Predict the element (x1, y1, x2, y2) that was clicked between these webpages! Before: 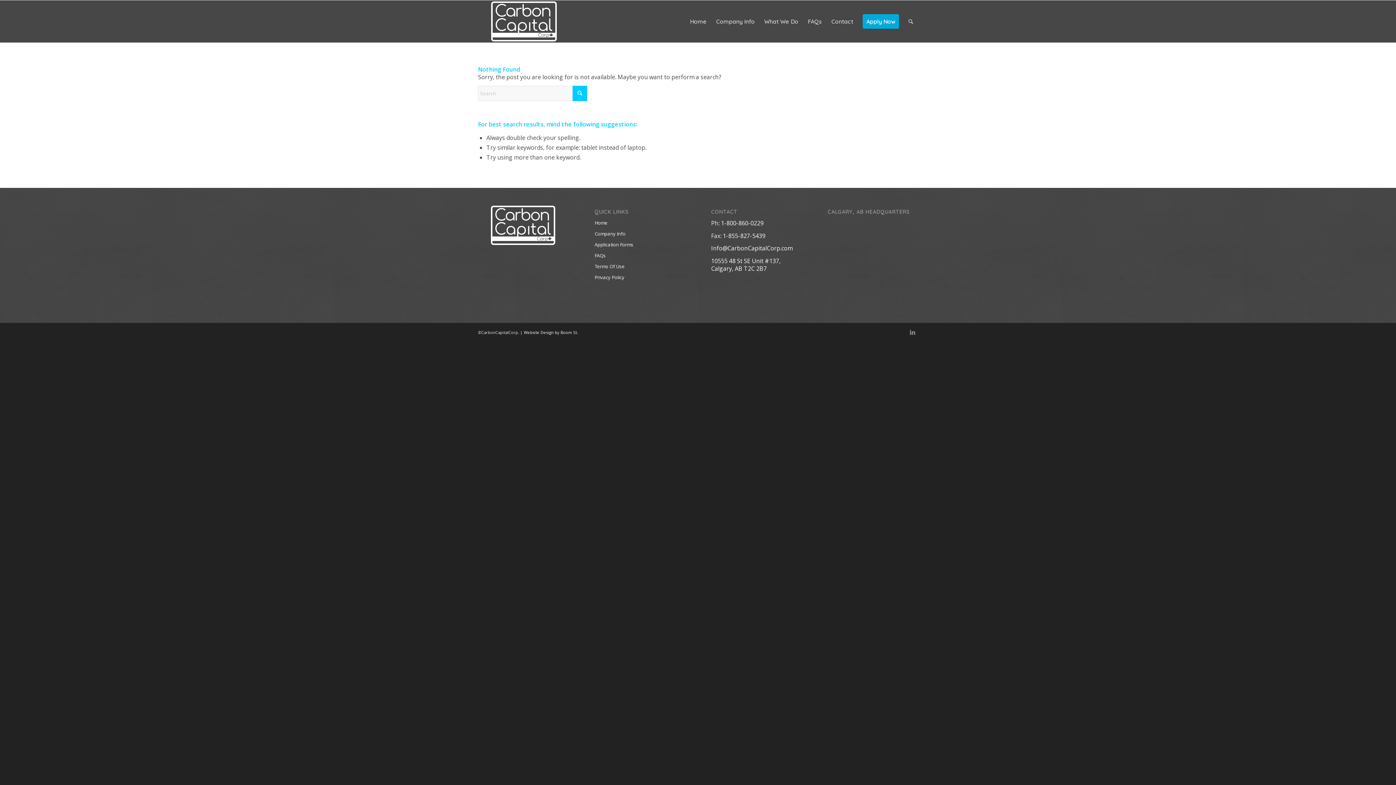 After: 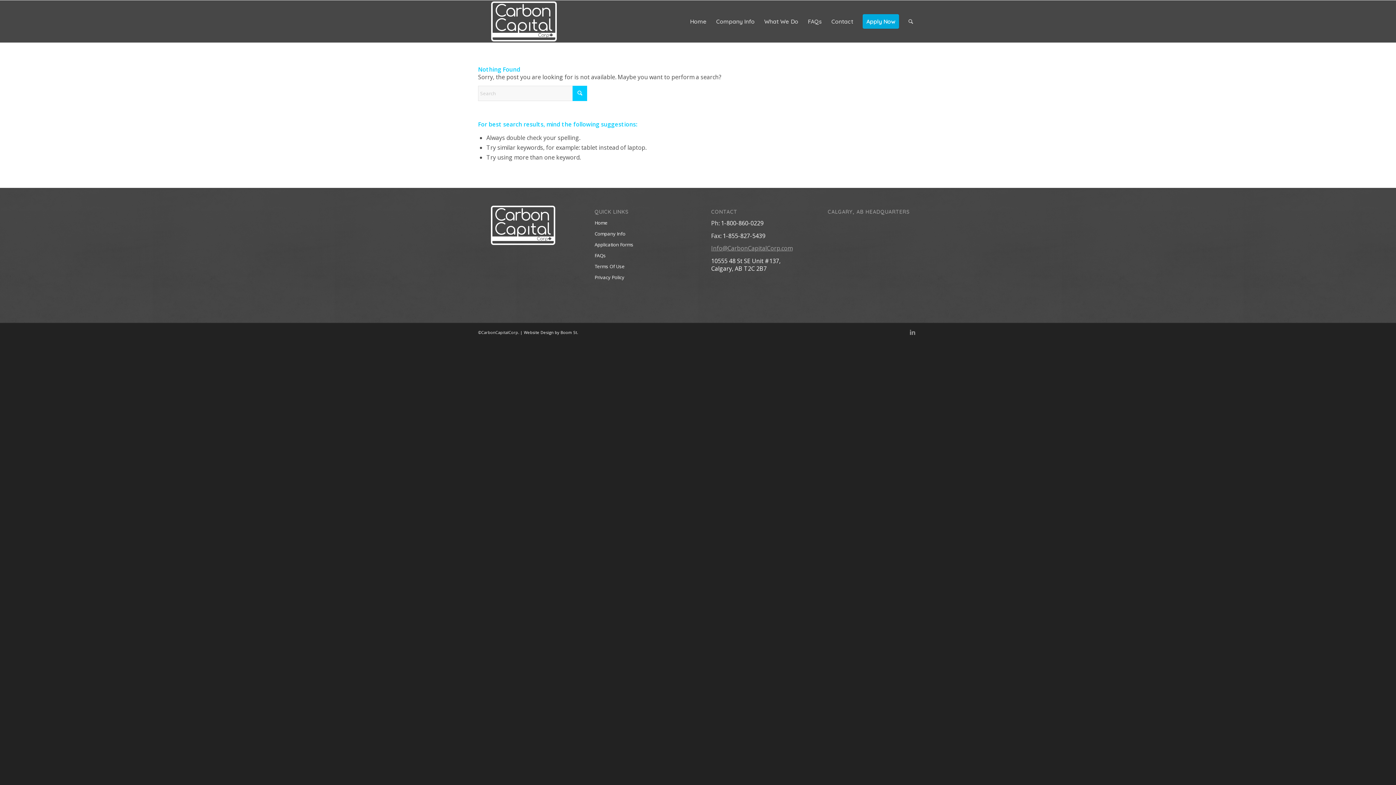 Action: label: Info@CarbonCapitalCorp.com bbox: (711, 244, 792, 252)